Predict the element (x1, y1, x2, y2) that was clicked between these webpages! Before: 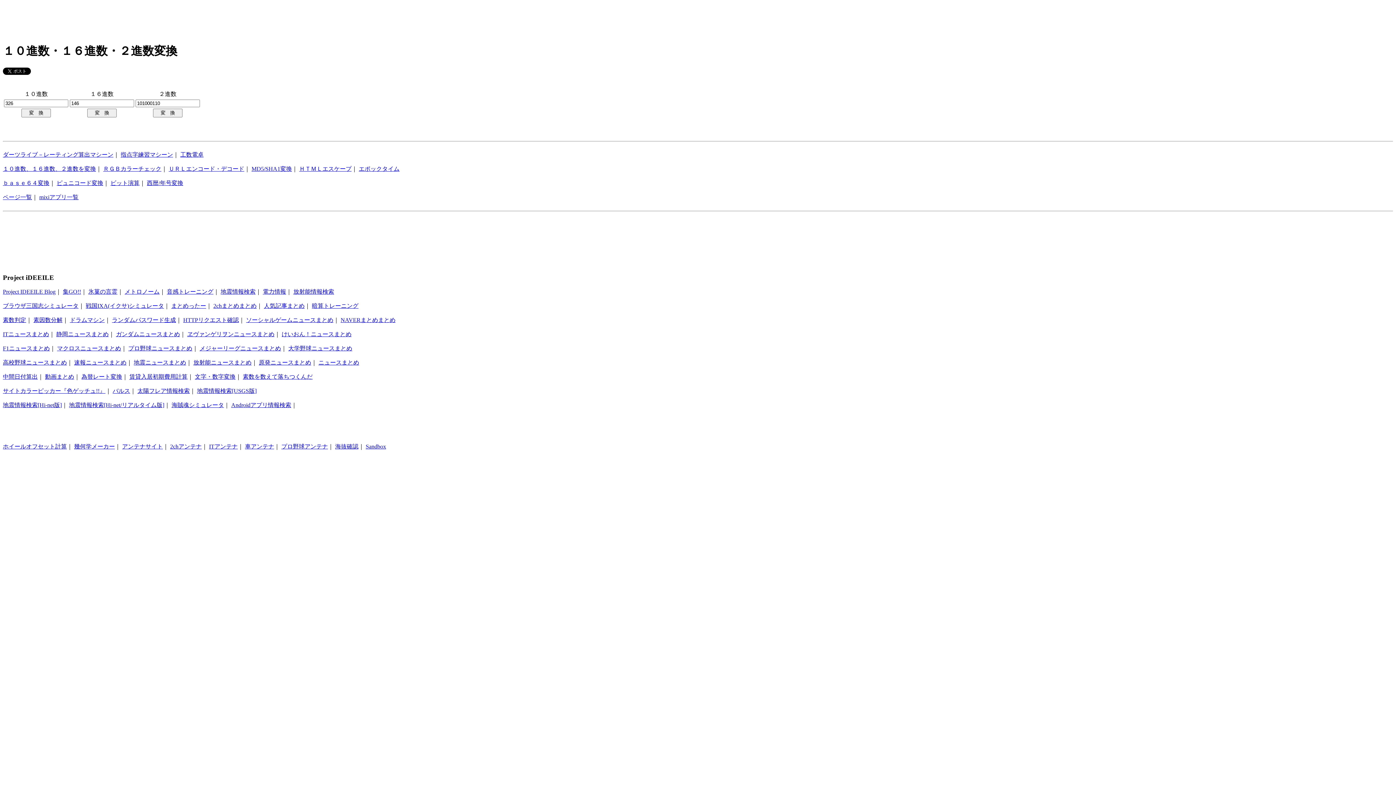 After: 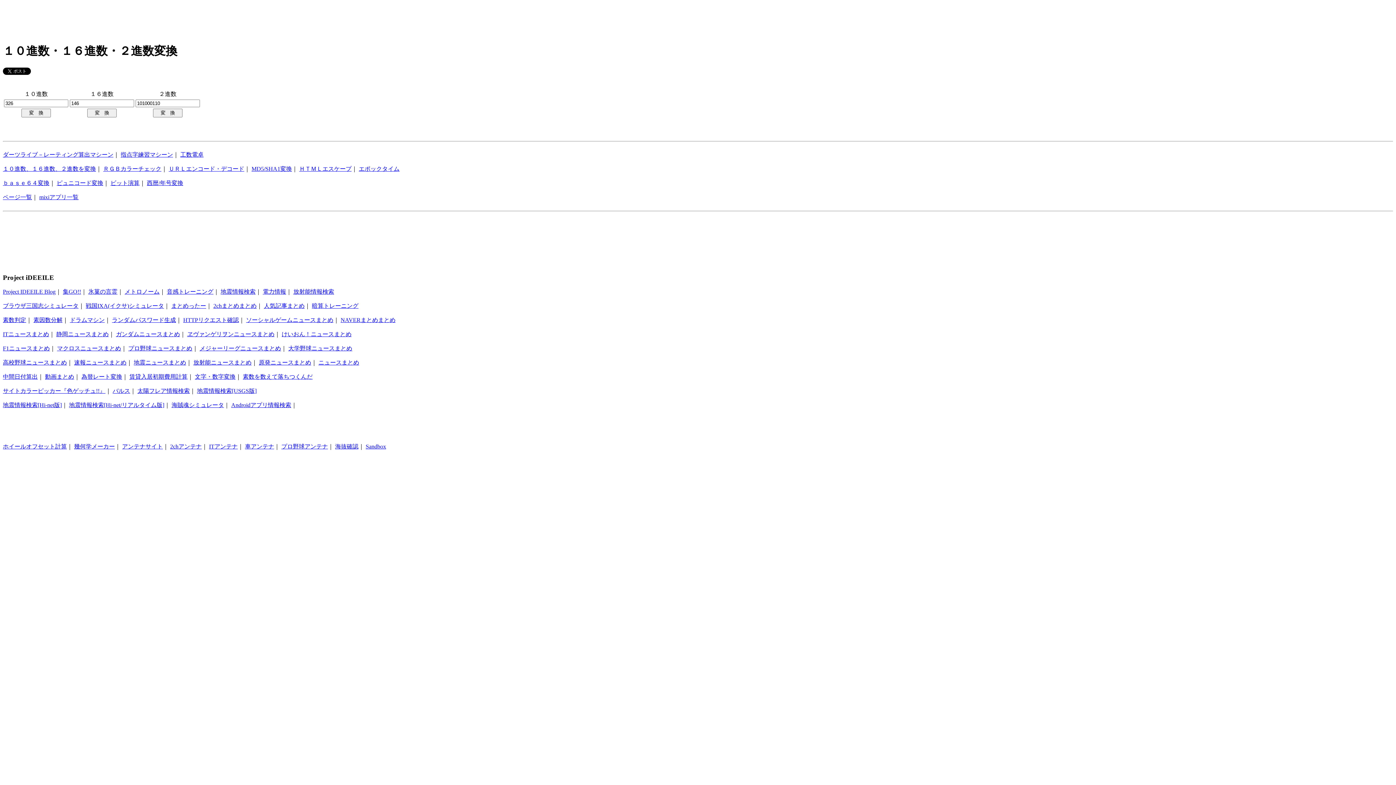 Action: bbox: (74, 443, 114, 449) label: 幾何学メーカー